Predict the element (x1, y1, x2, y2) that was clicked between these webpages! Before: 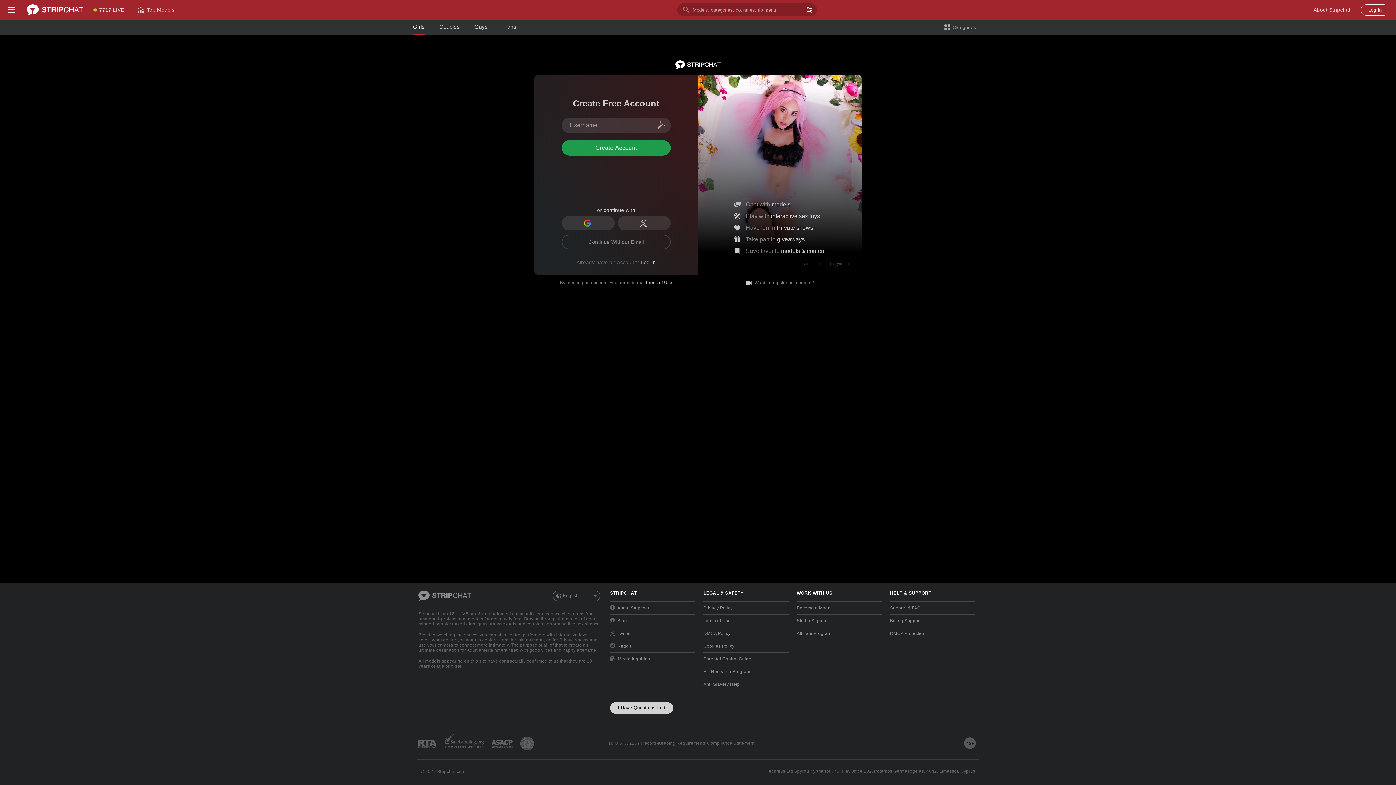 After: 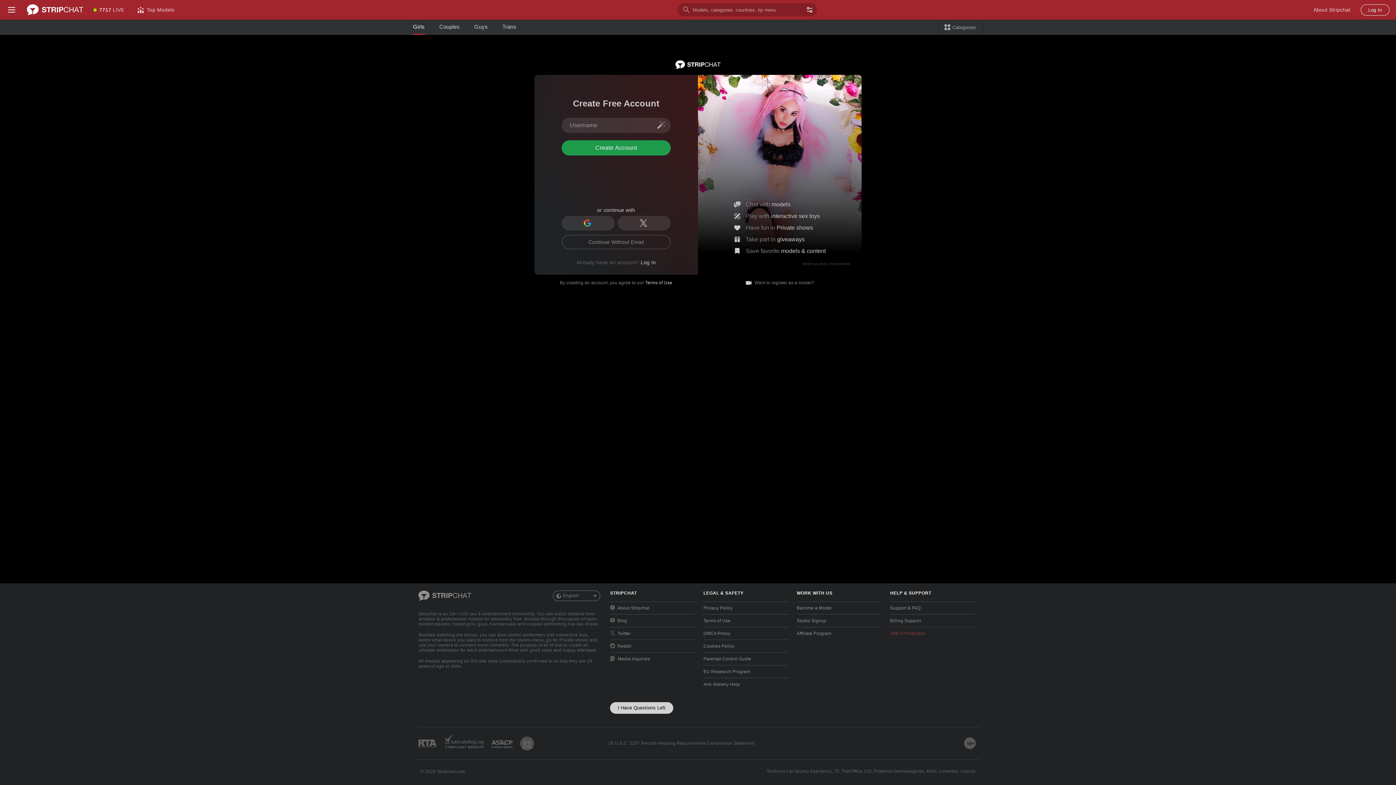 Action: label: DMCA Protection bbox: (890, 630, 975, 637)